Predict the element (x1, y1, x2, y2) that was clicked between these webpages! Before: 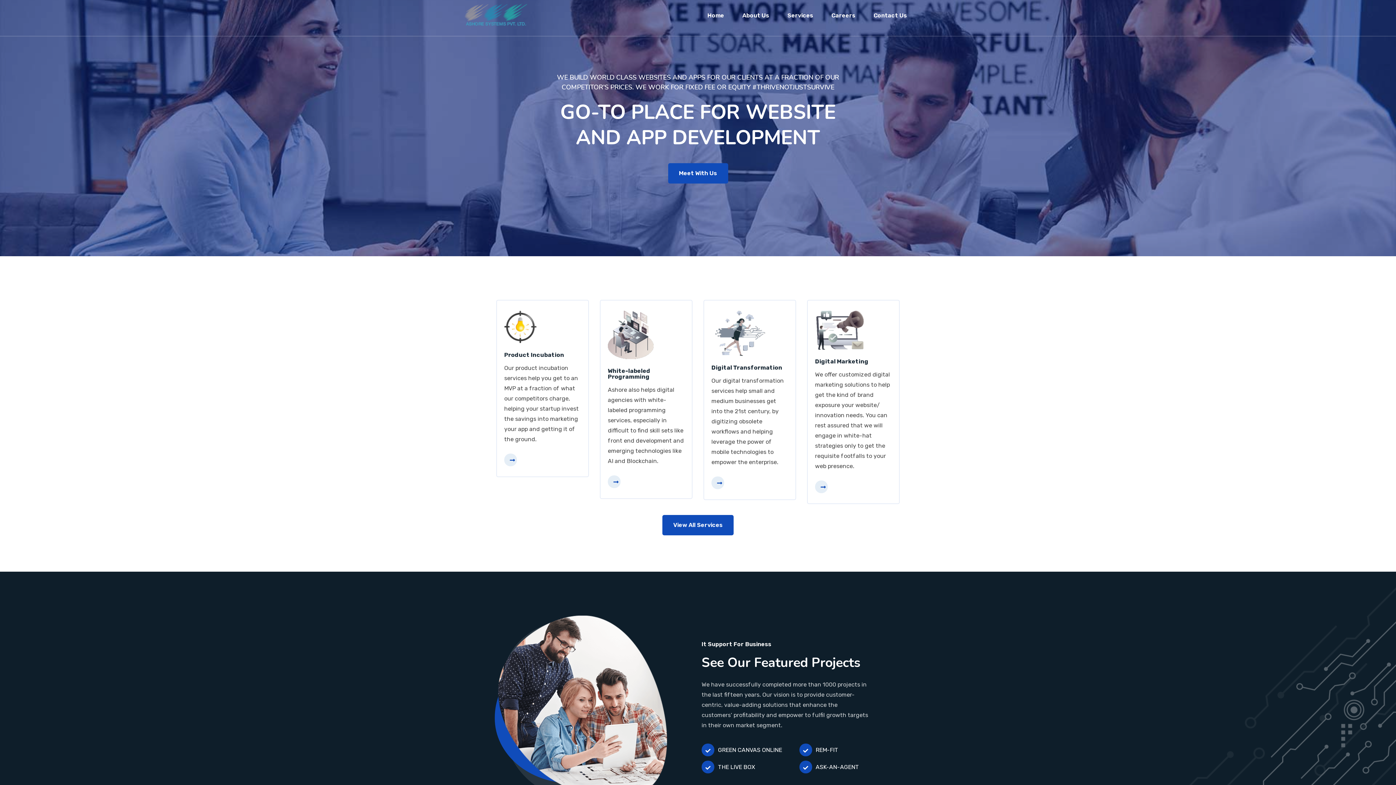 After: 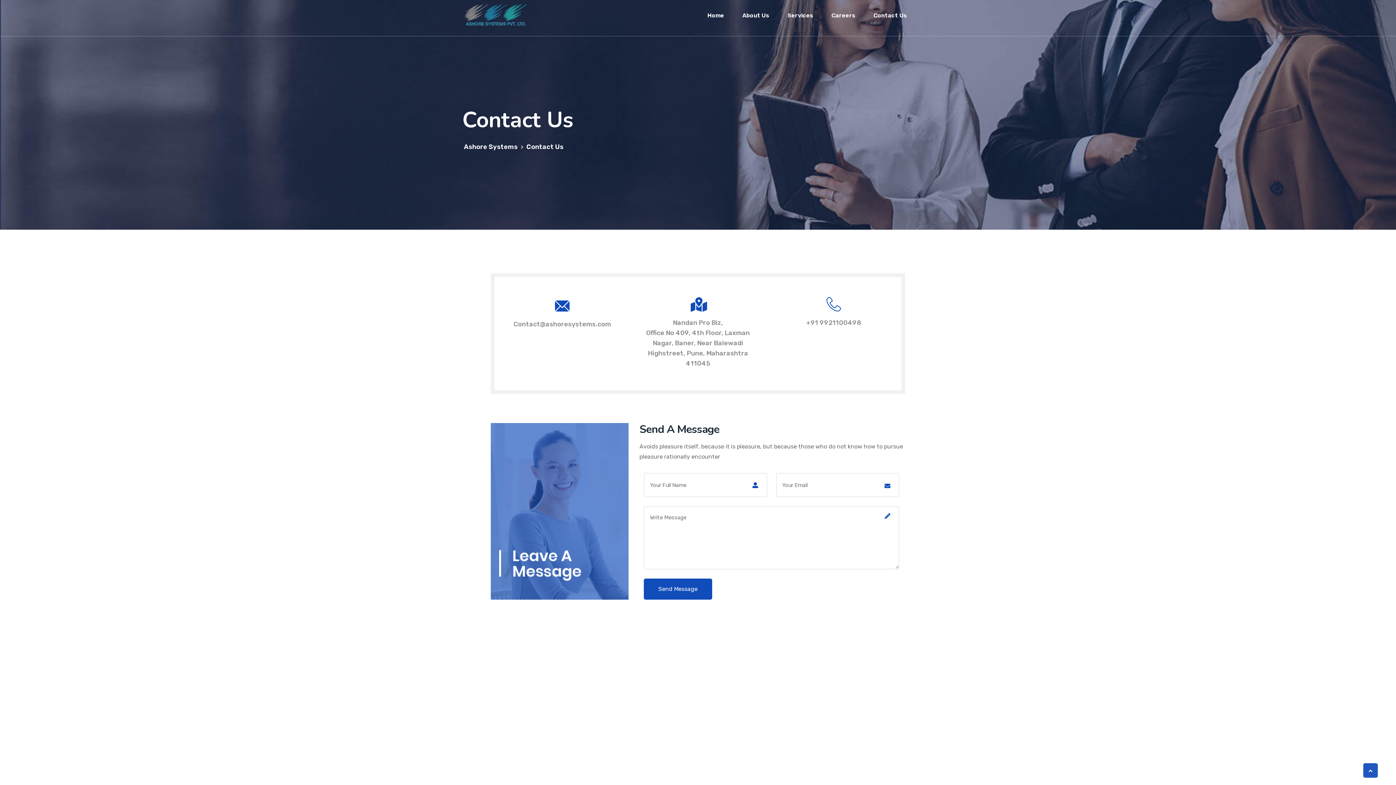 Action: label: Contact Us bbox: (864, 0, 916, 29)